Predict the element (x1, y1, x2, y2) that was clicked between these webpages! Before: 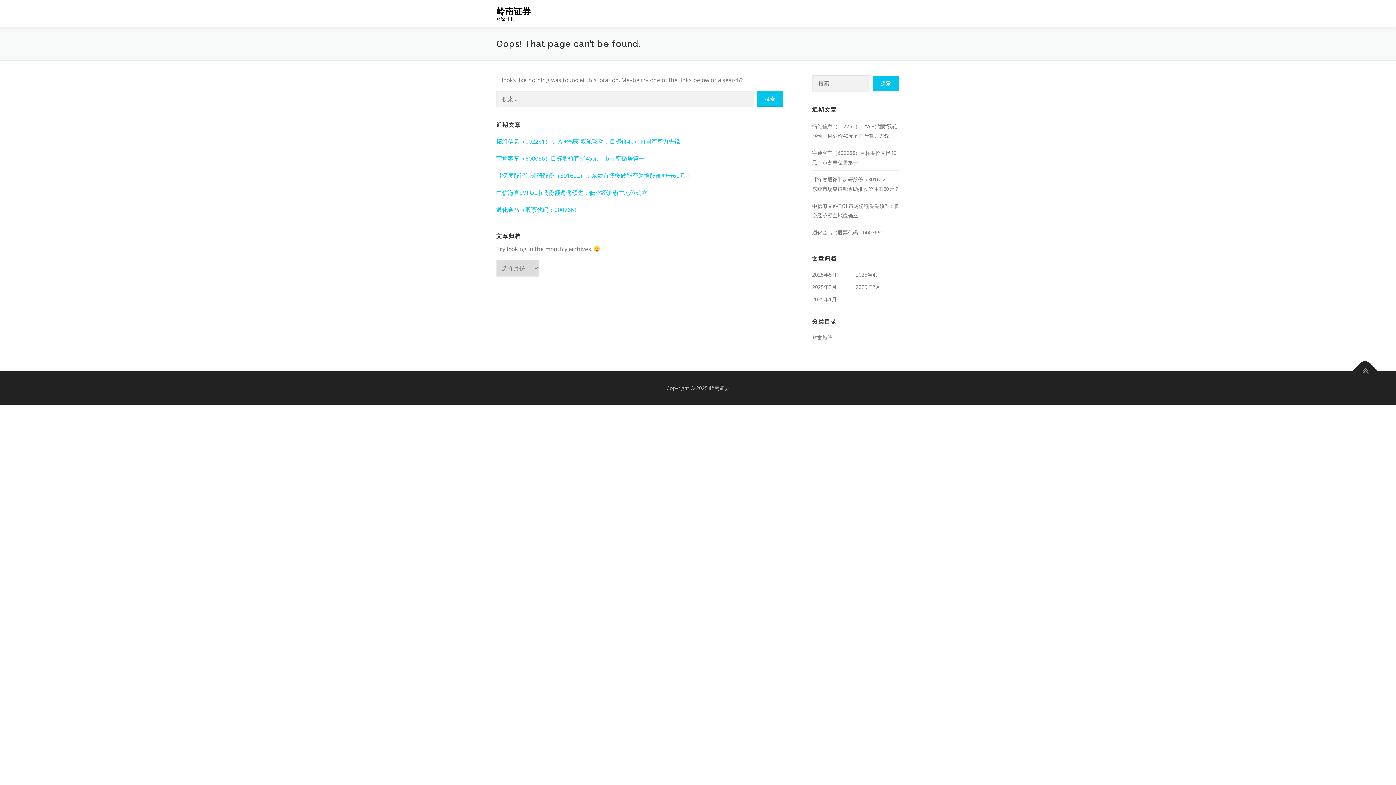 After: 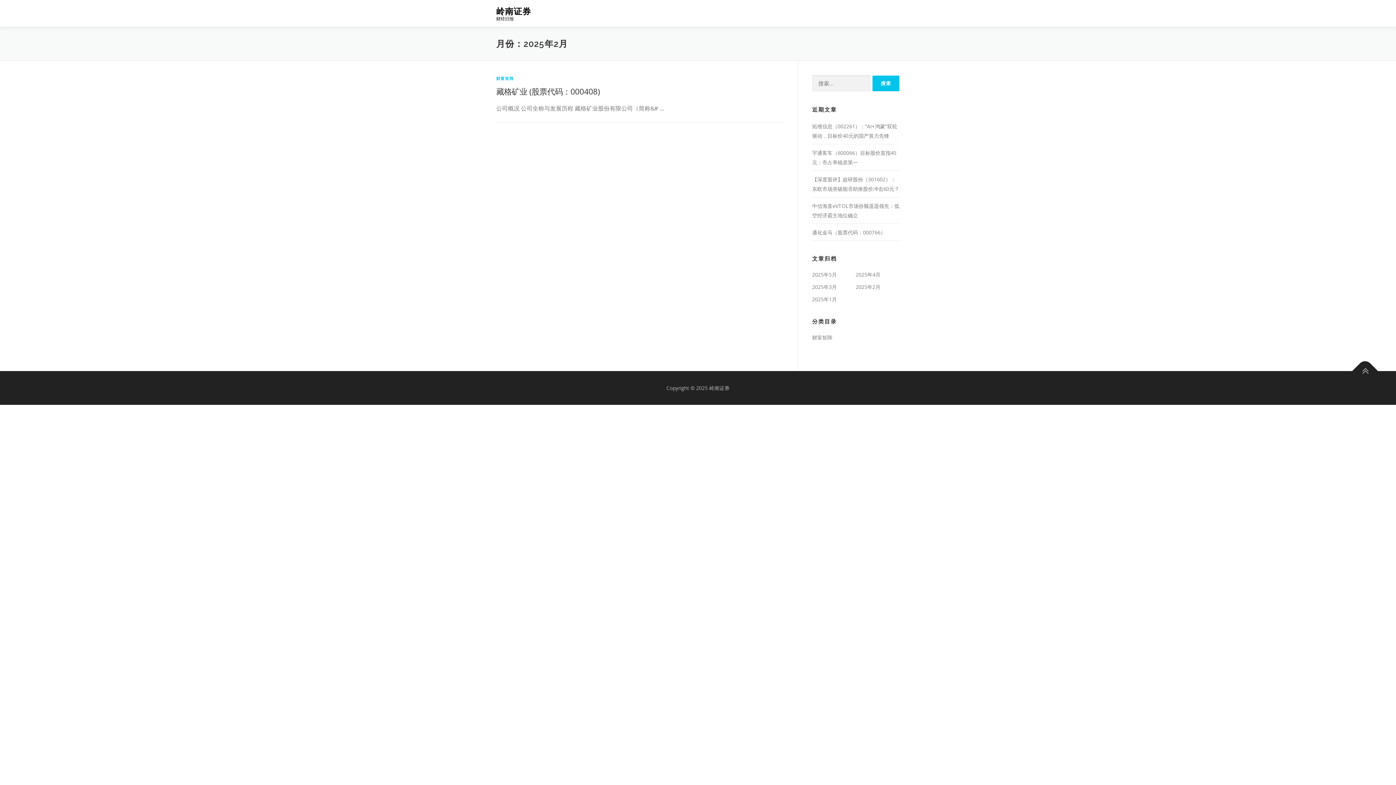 Action: bbox: (856, 283, 880, 290) label: 2025年2月